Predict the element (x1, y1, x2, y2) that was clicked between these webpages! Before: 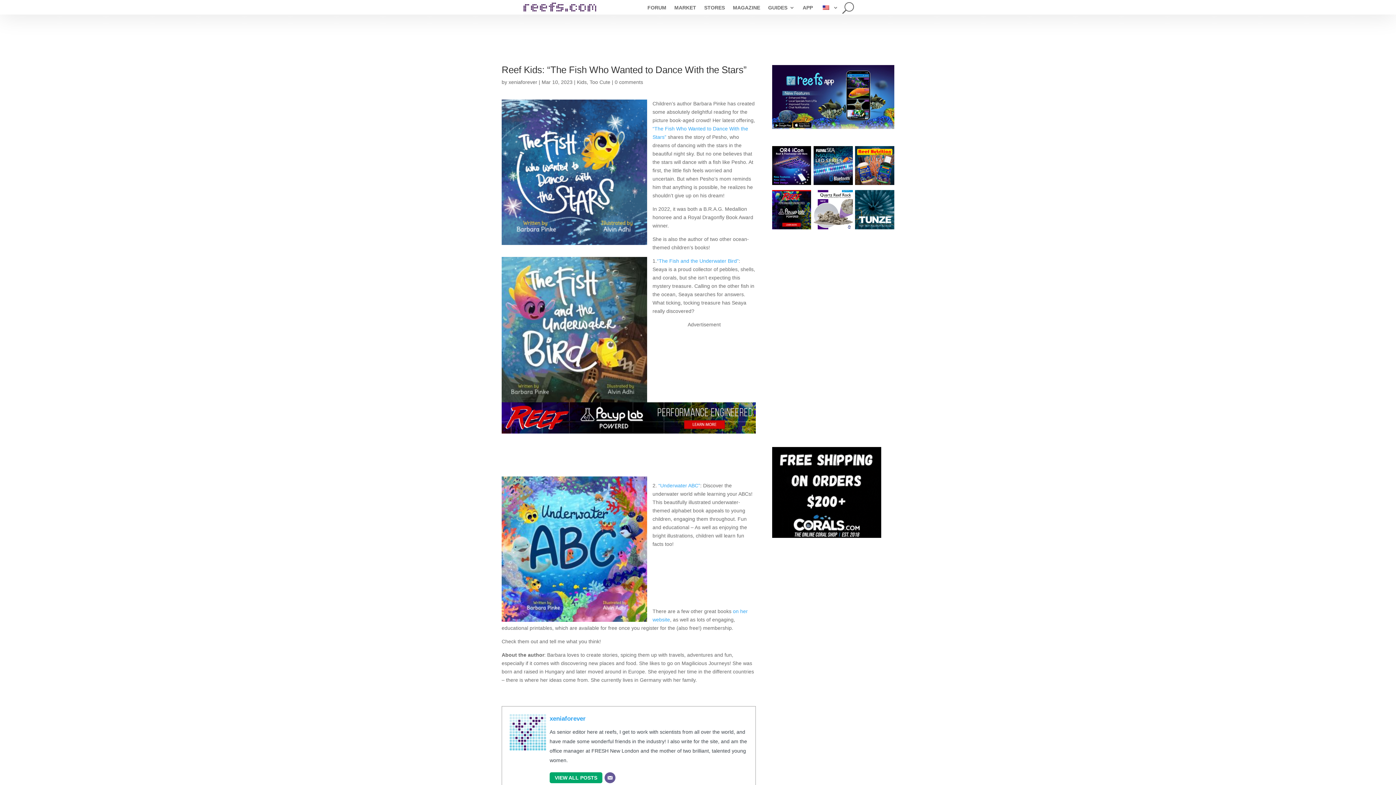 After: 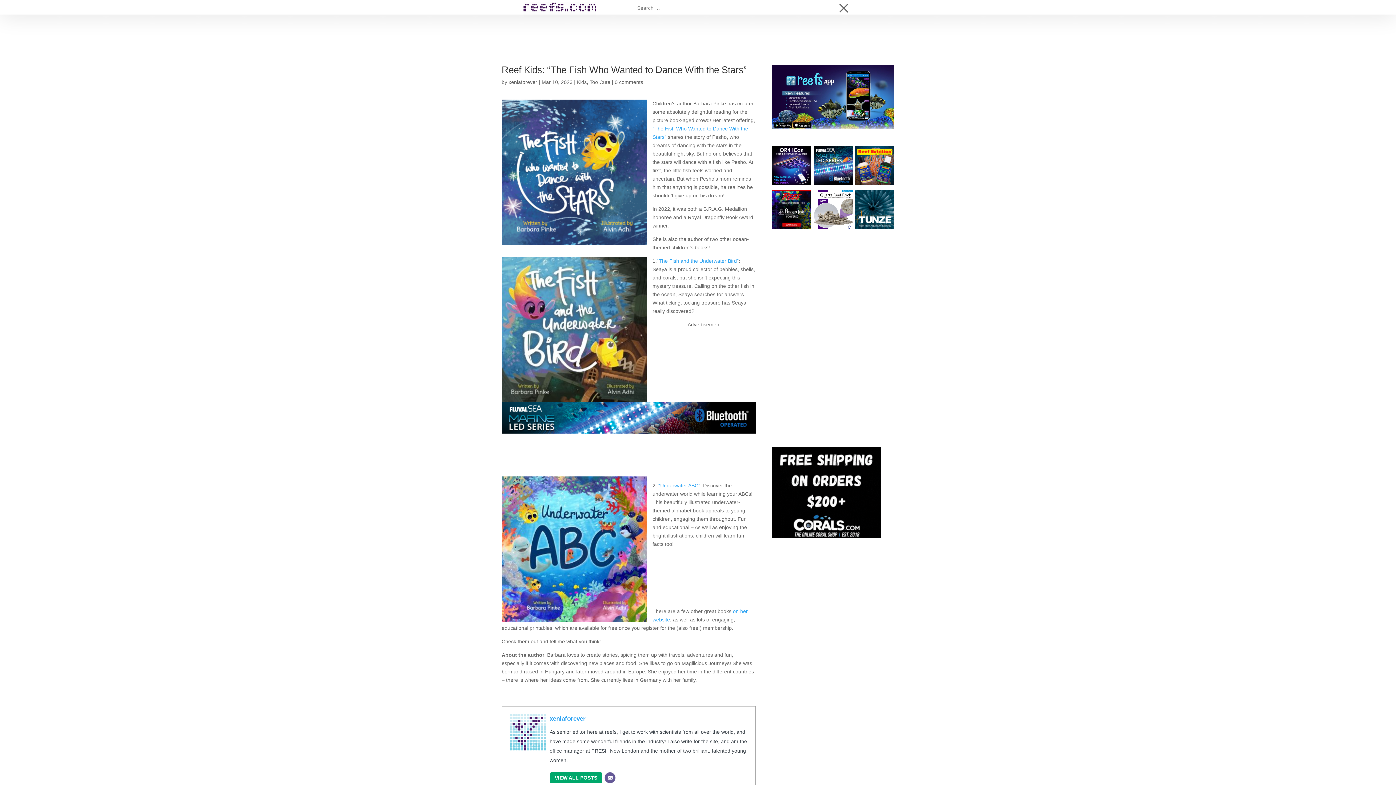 Action: bbox: (842, 2, 854, 13)